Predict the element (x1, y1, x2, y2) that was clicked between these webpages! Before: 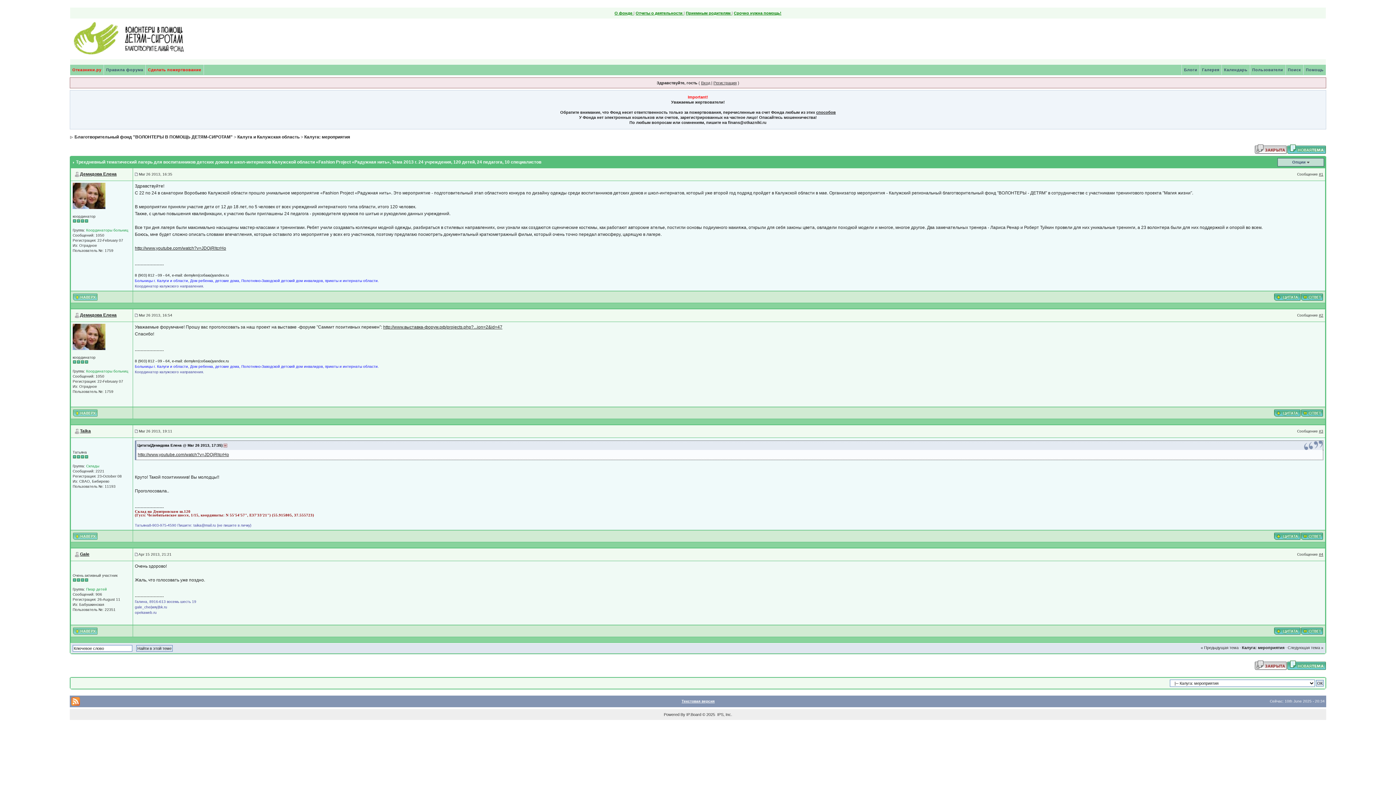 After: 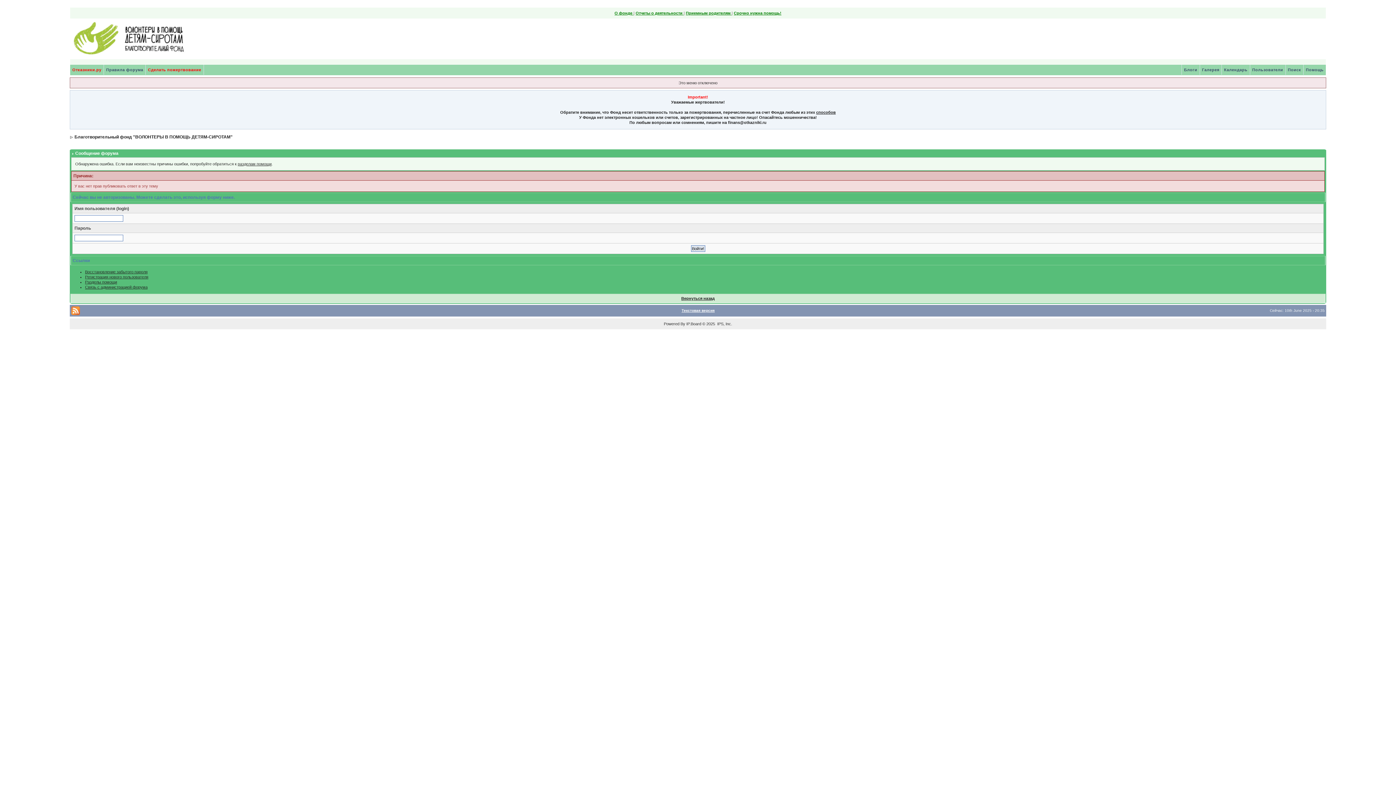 Action: bbox: (1301, 410, 1323, 415)